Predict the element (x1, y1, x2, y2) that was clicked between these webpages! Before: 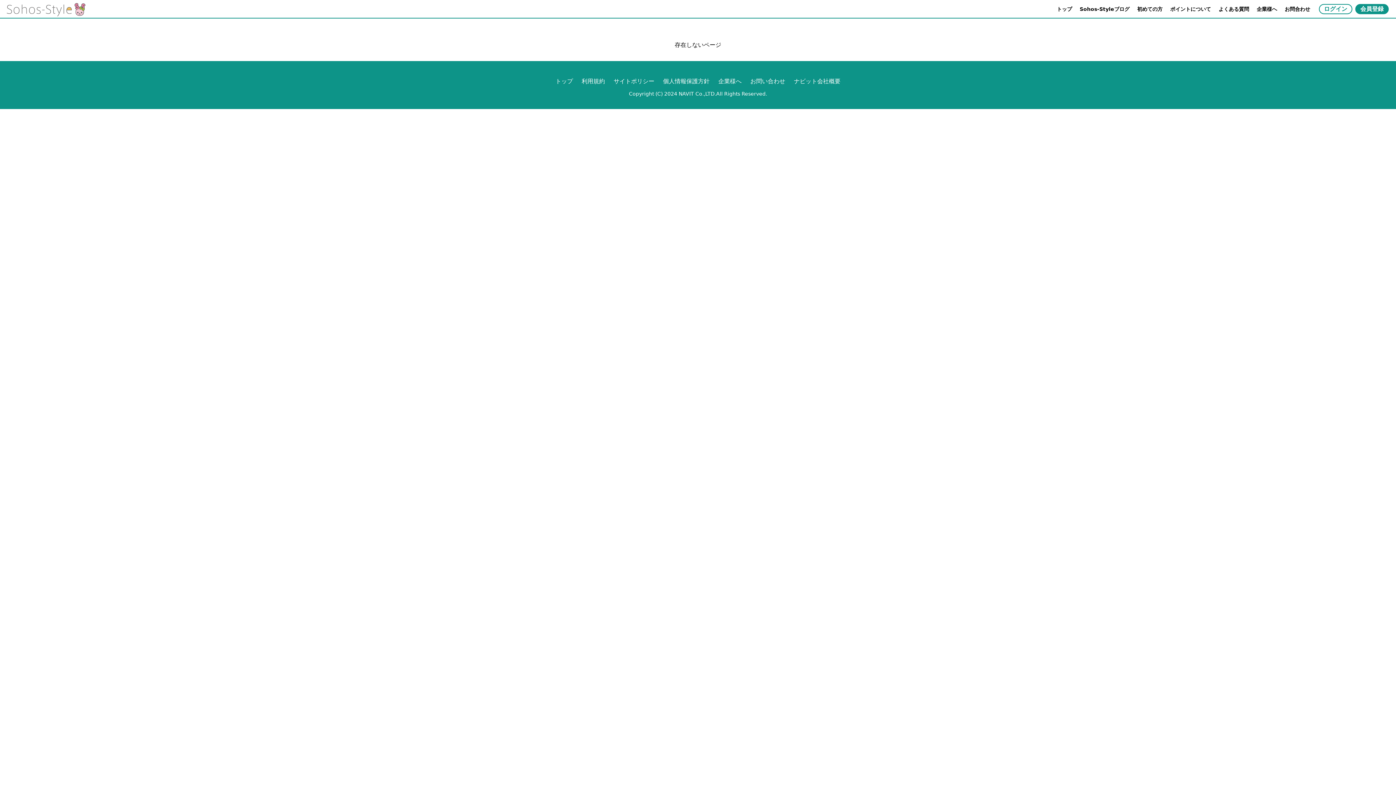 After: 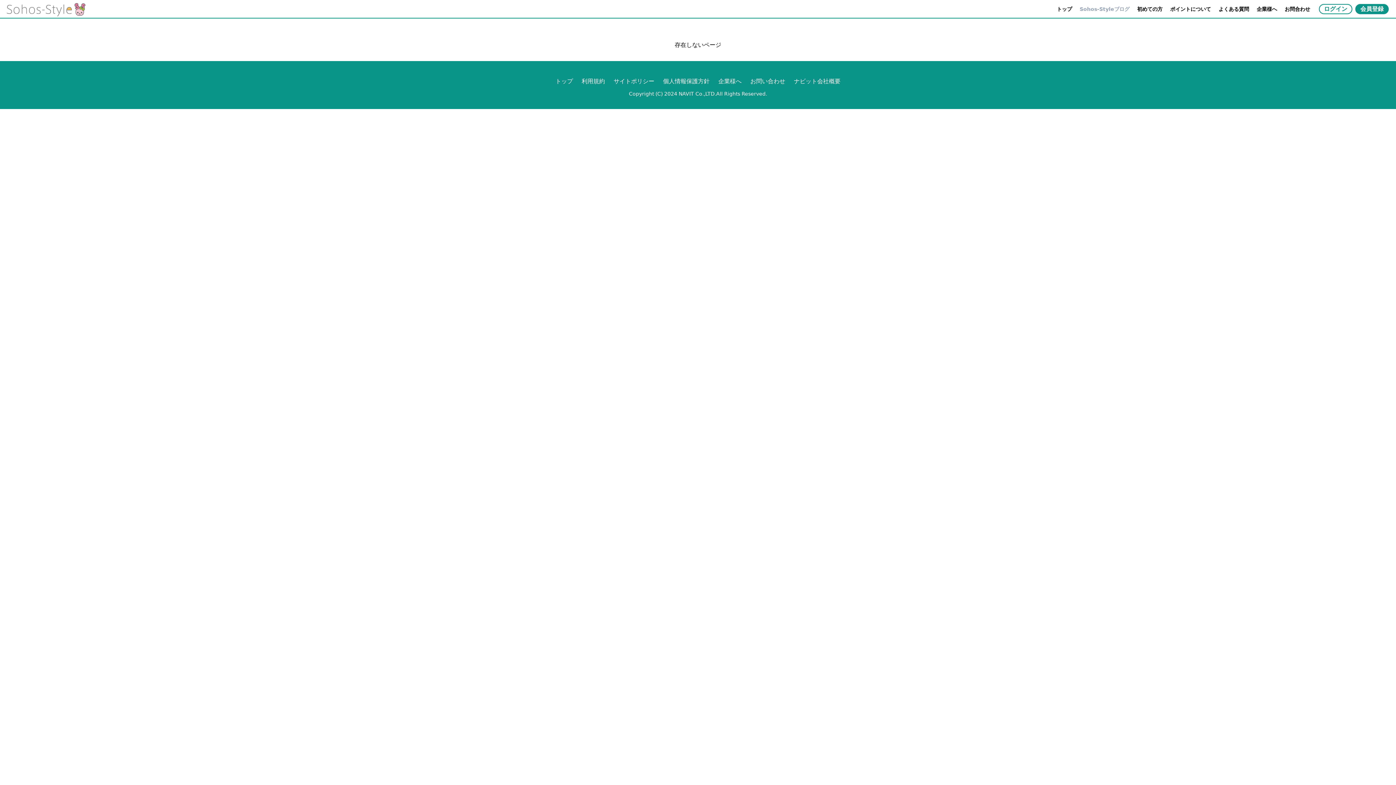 Action: label: Sohos-Styleブログ bbox: (1077, 3, 1132, 14)